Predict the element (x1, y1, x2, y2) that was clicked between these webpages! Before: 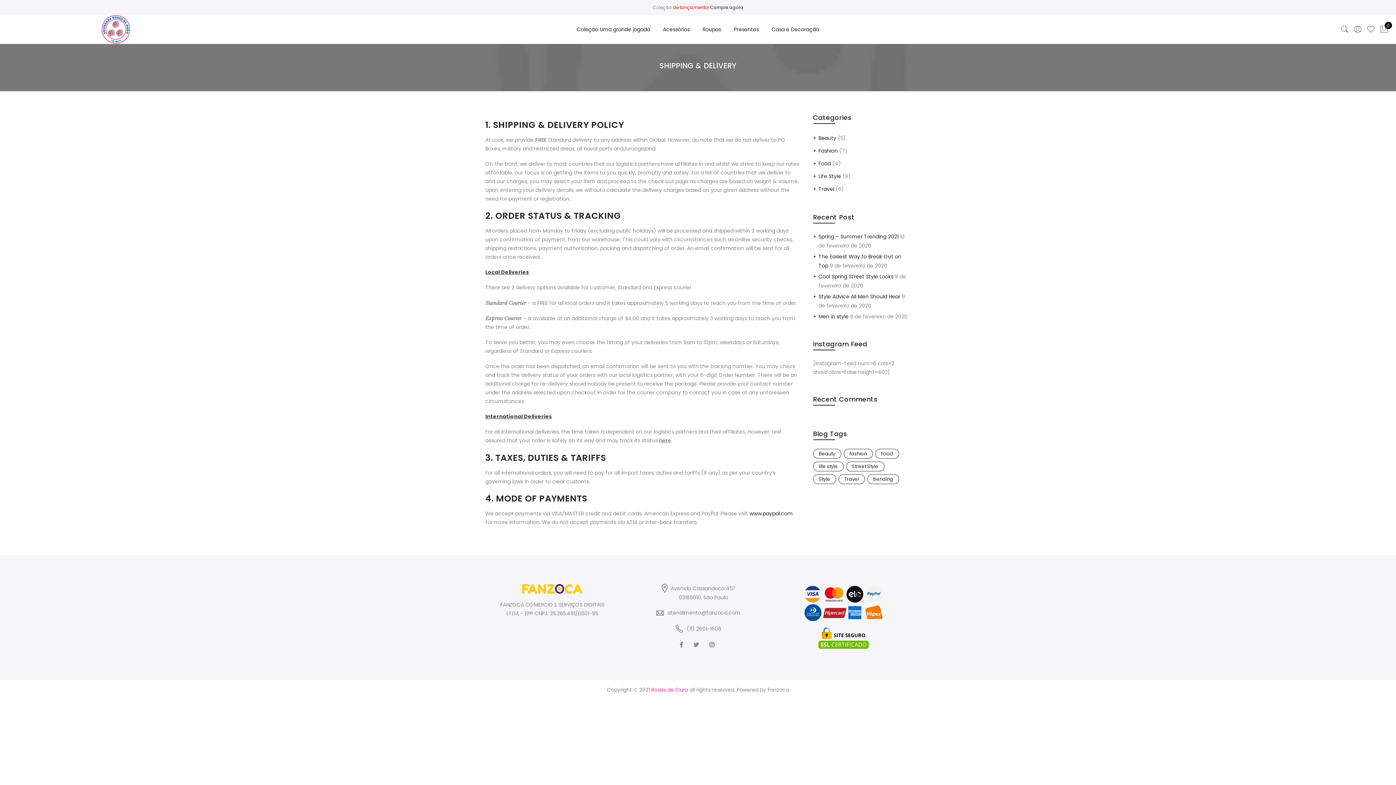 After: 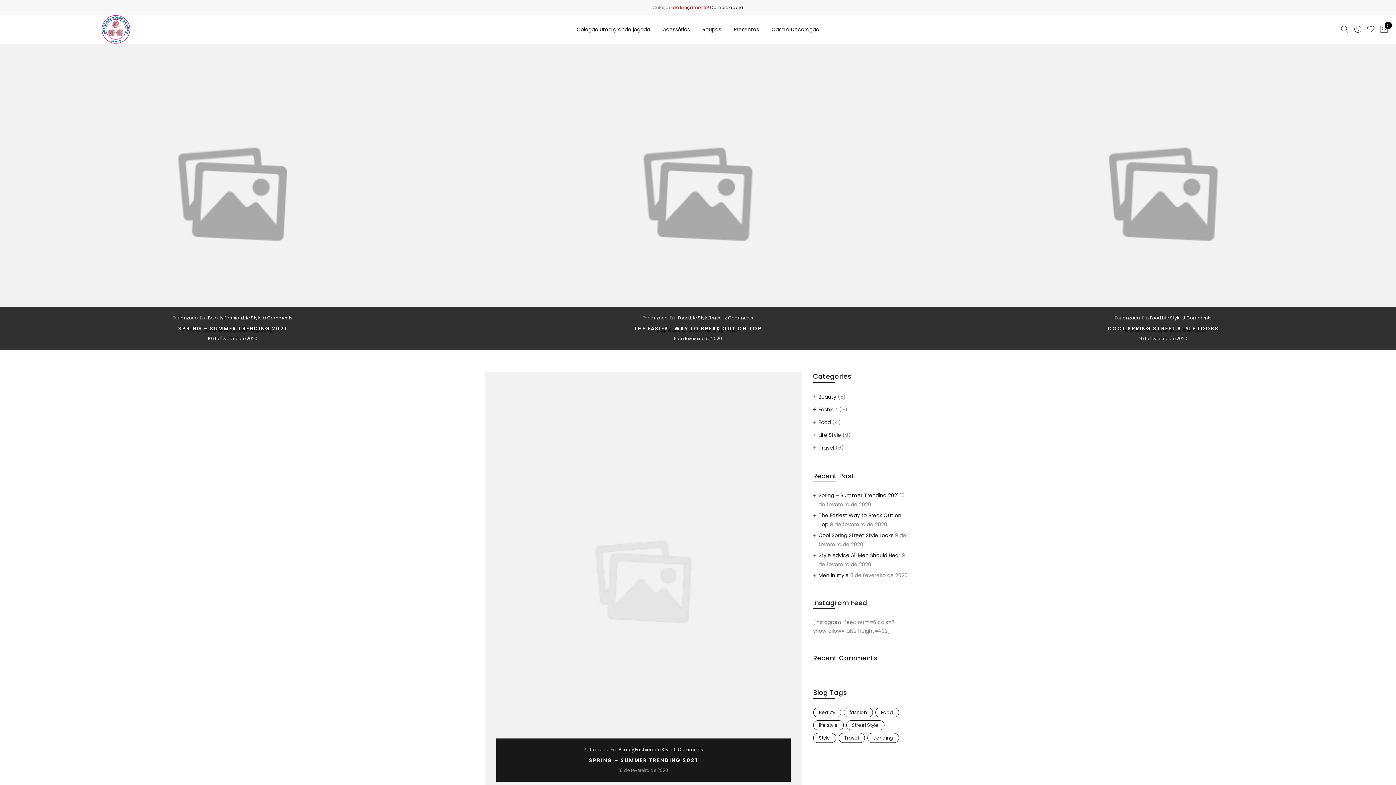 Action: label: Life Style bbox: (818, 172, 841, 180)